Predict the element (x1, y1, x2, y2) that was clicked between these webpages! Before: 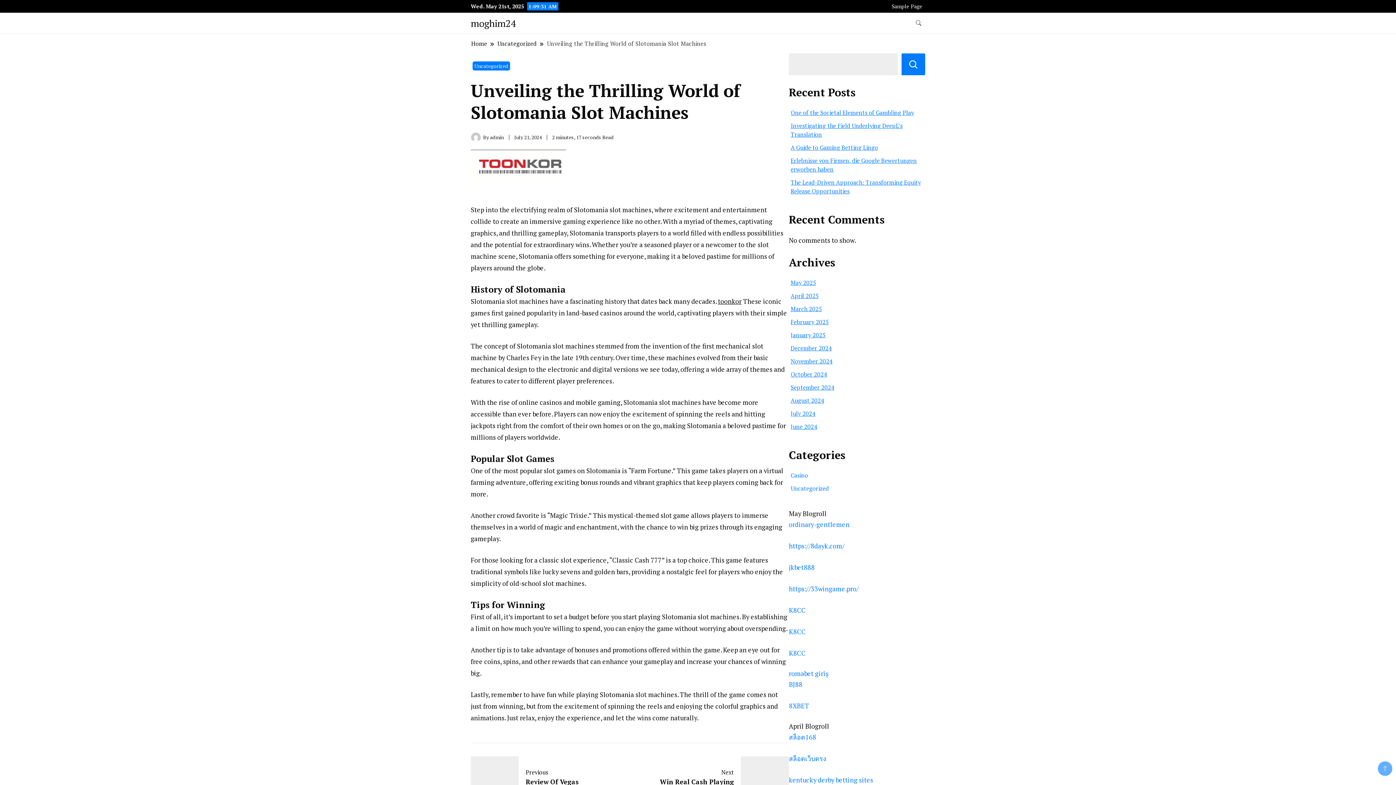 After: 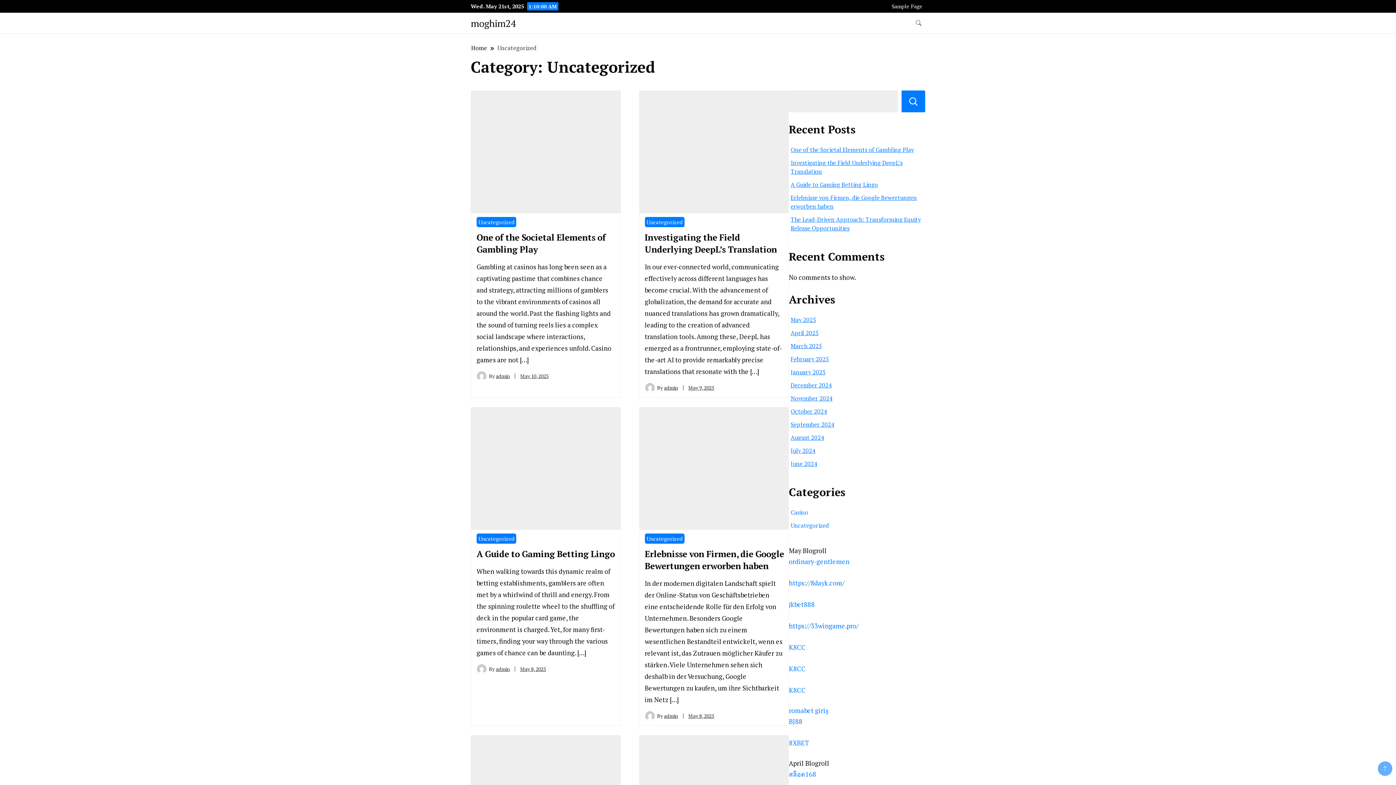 Action: bbox: (497, 39, 537, 48) label: Uncategorized